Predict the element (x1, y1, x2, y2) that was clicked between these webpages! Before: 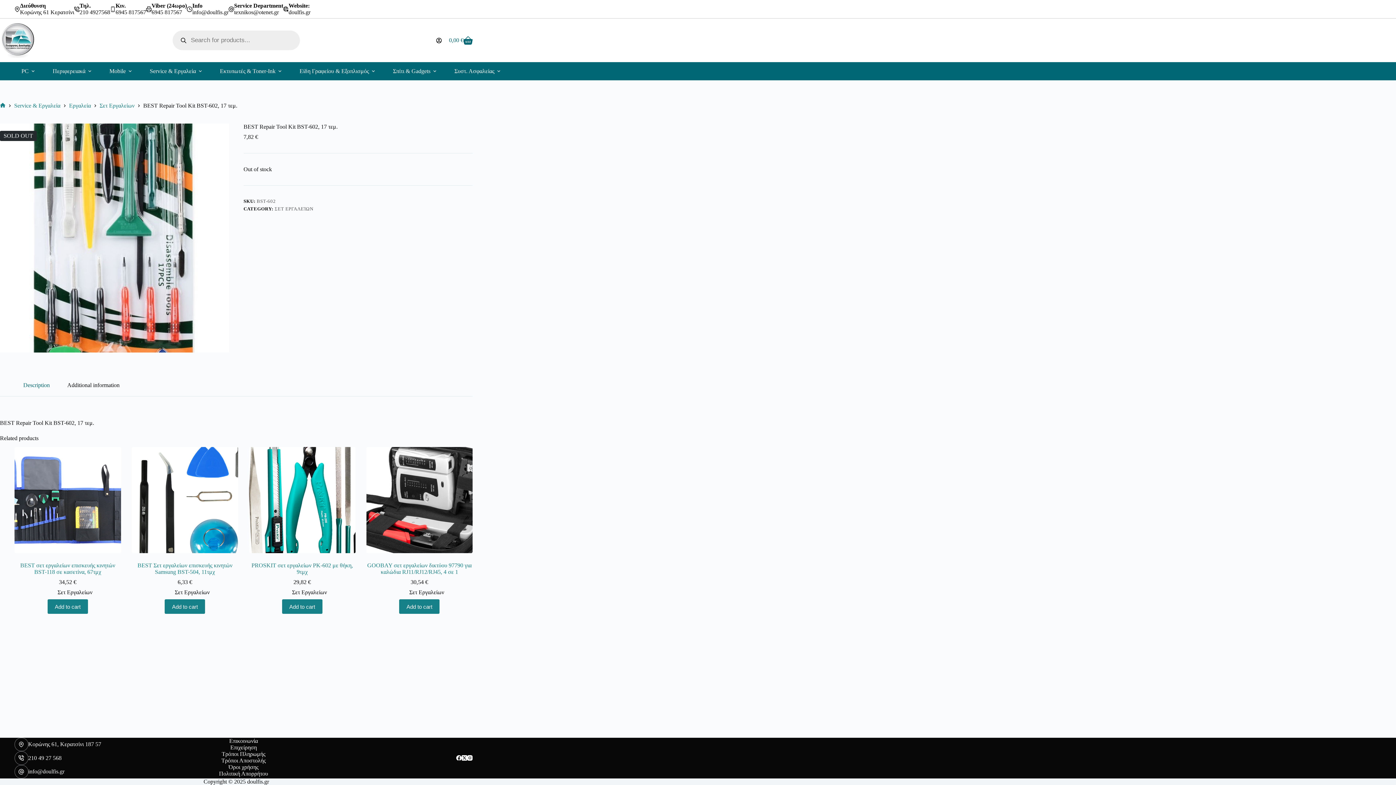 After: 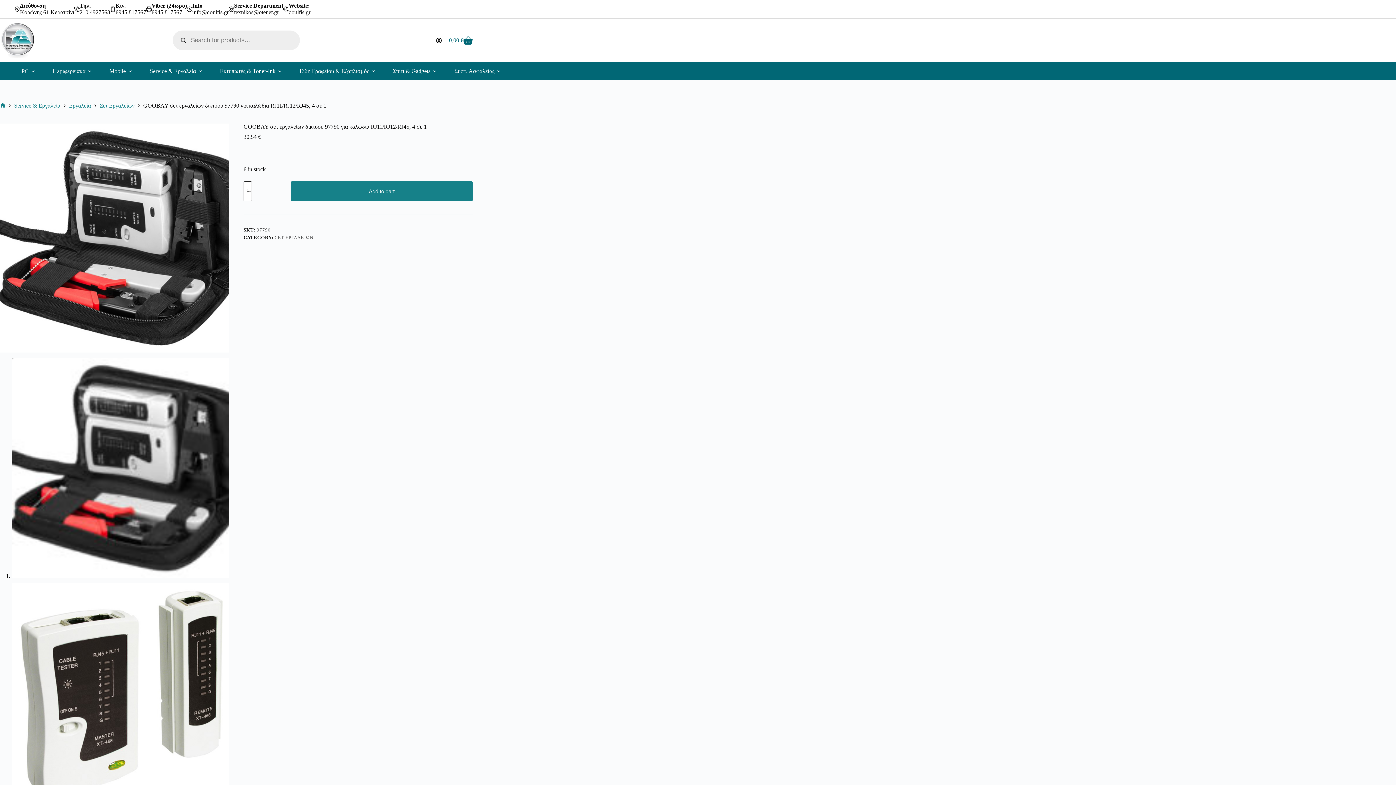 Action: bbox: (367, 562, 471, 575) label: GOOBAY σετ εργαλείων δικτύου 97790 για καλώδια RJ11/RJ12/RJ45, 4 σε 1